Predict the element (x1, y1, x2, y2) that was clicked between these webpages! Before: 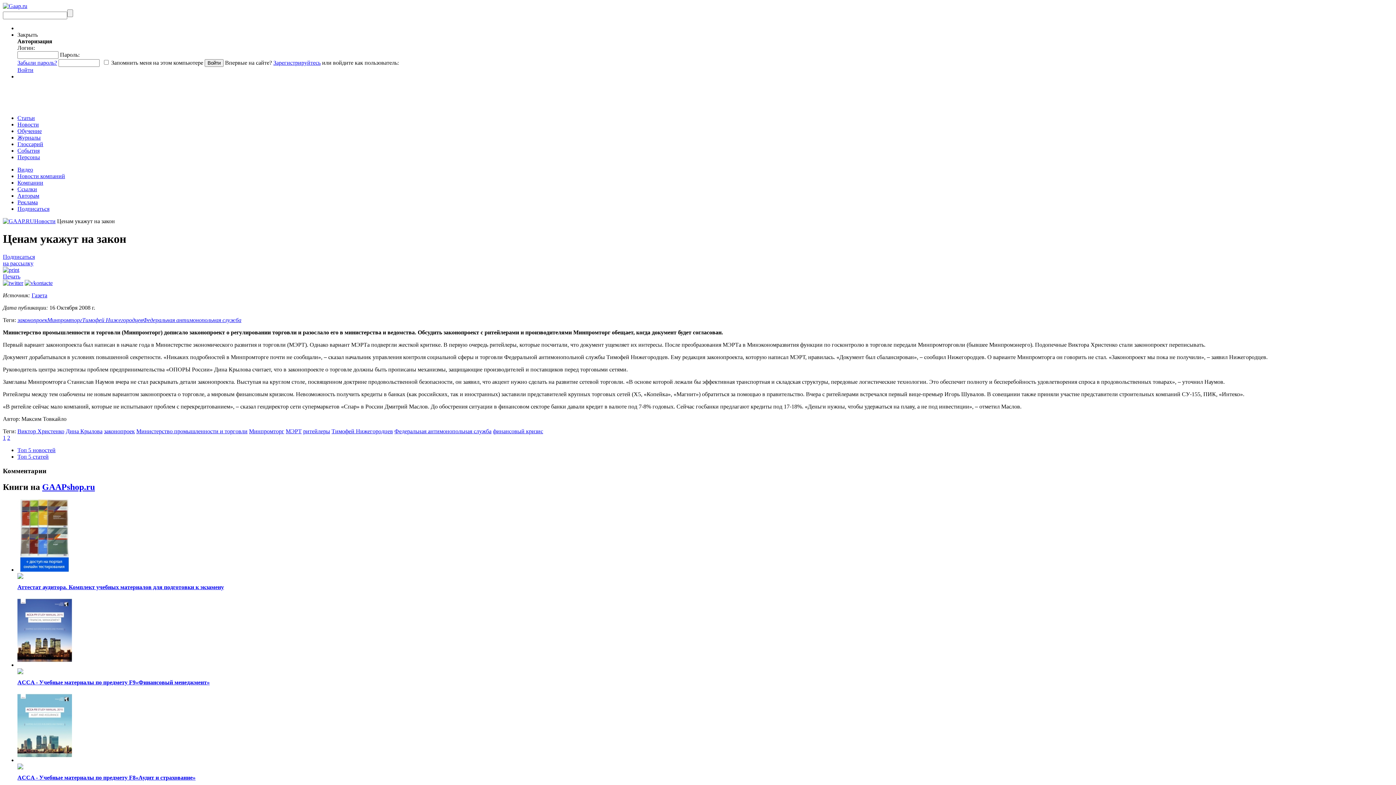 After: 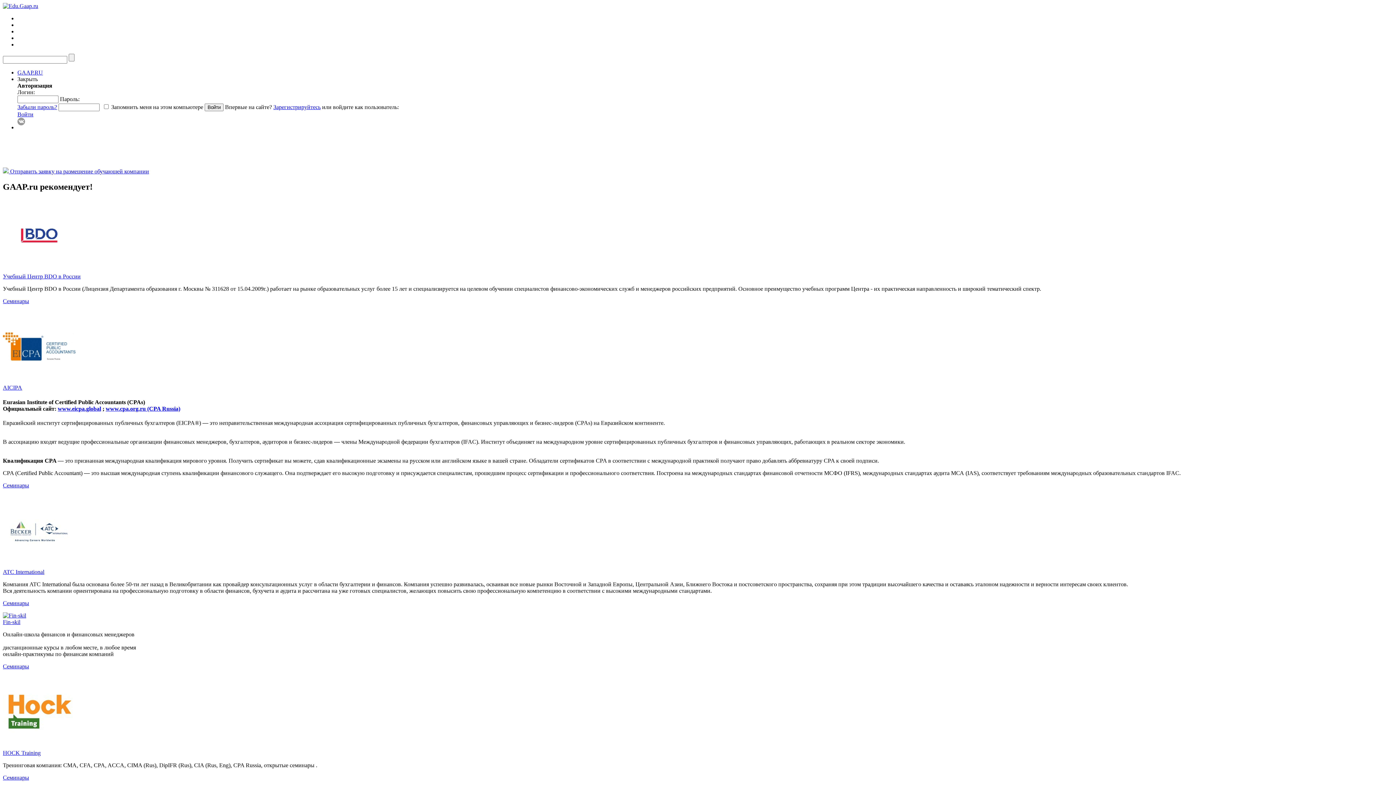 Action: label: Компании bbox: (17, 179, 43, 185)